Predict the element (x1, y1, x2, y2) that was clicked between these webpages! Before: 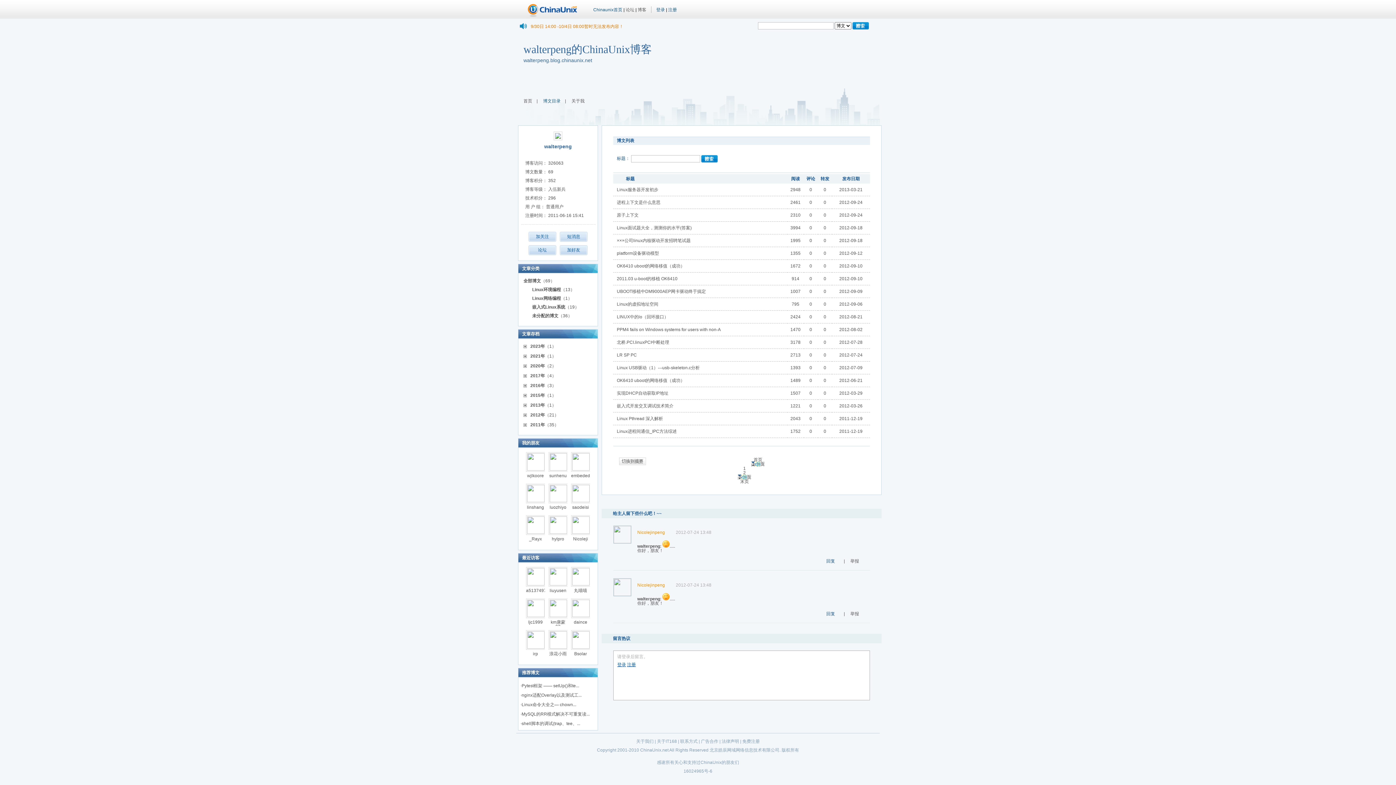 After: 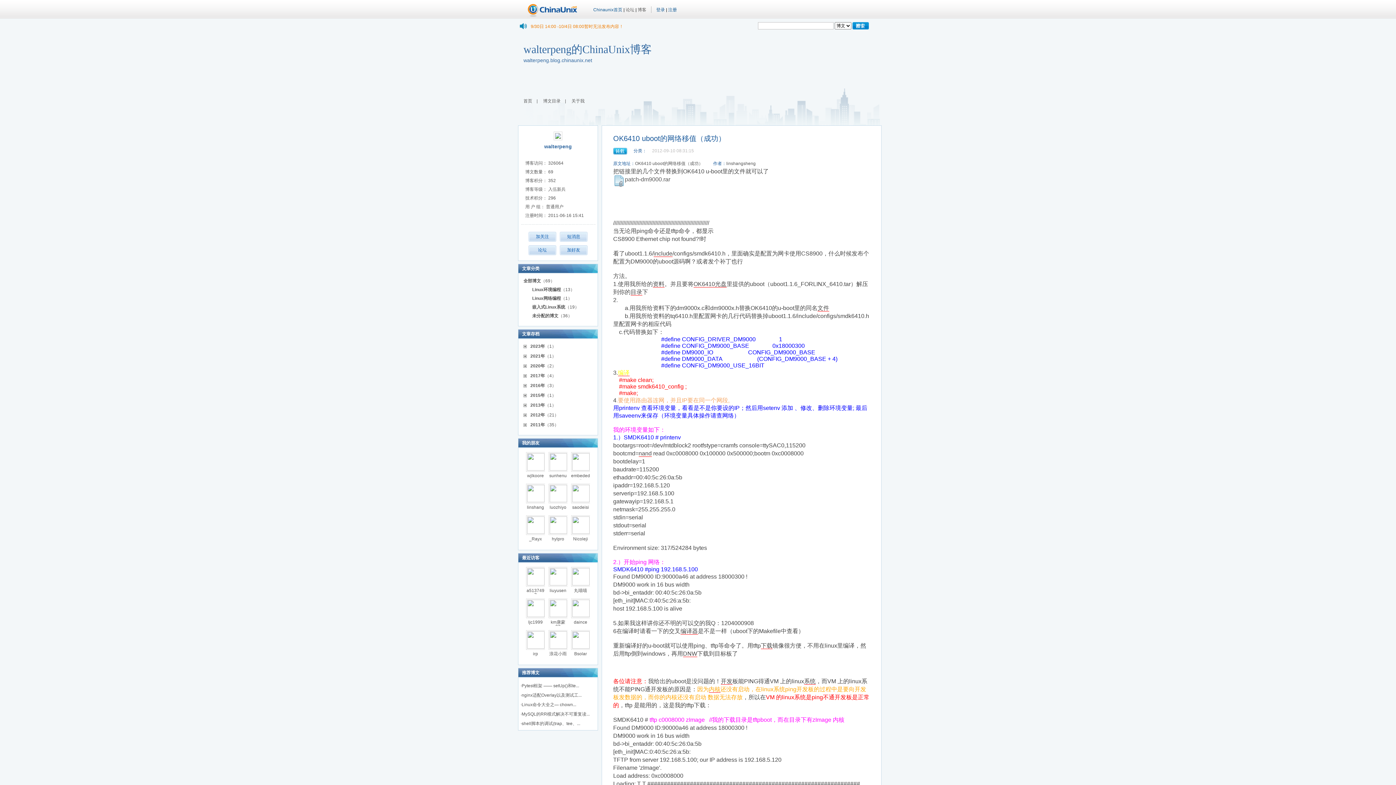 Action: bbox: (616, 263, 684, 268) label: OK6410 uboot的网络移值（成功）